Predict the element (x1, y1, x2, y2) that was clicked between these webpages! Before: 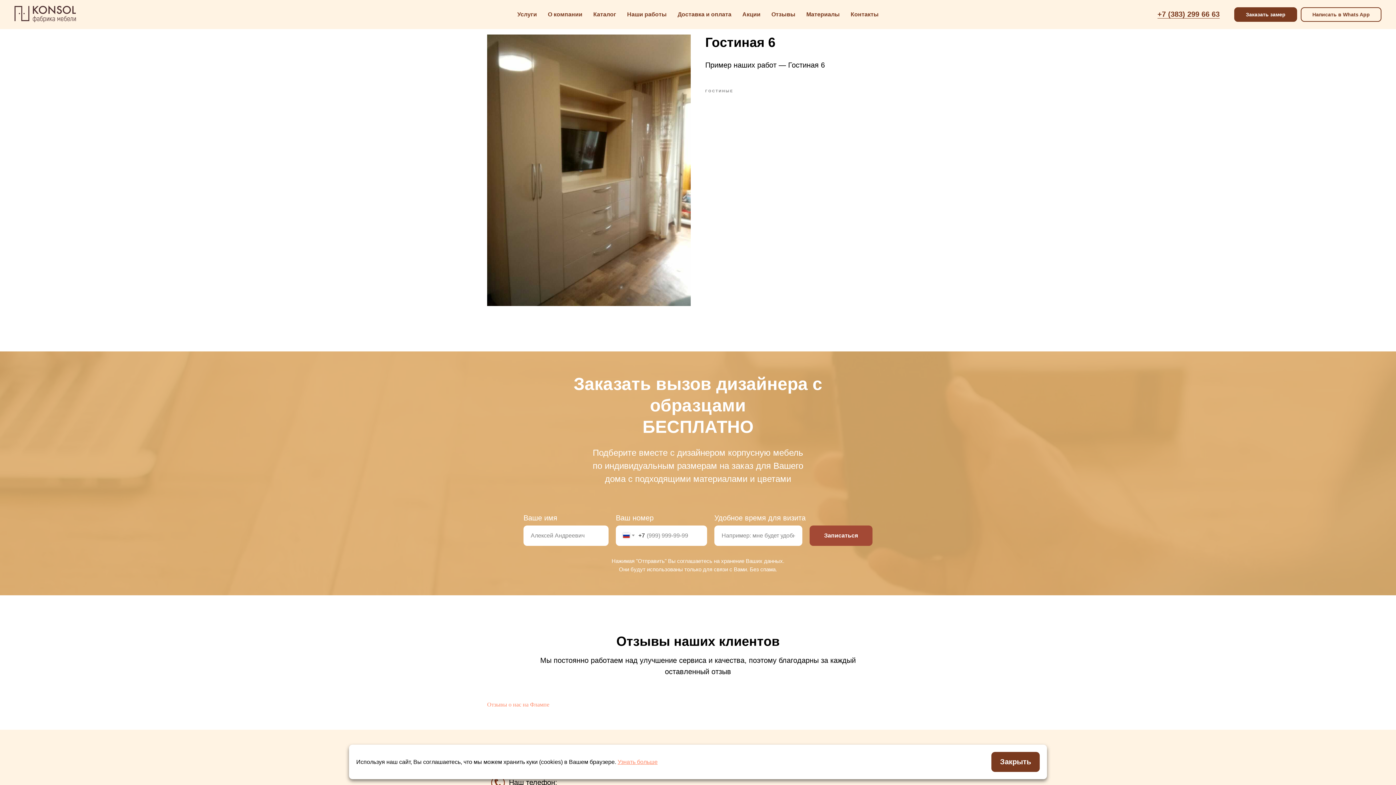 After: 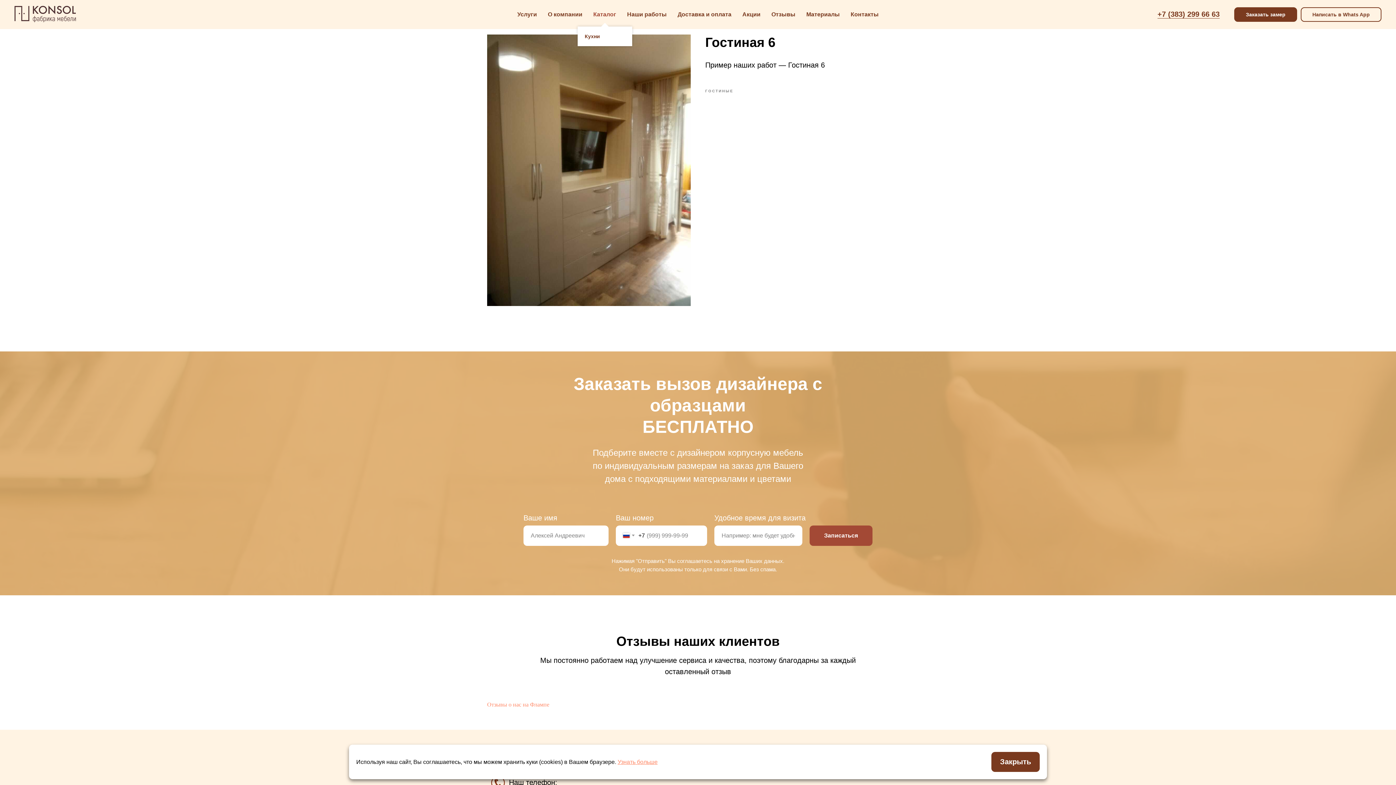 Action: label: Каталог bbox: (593, 11, 616, 17)